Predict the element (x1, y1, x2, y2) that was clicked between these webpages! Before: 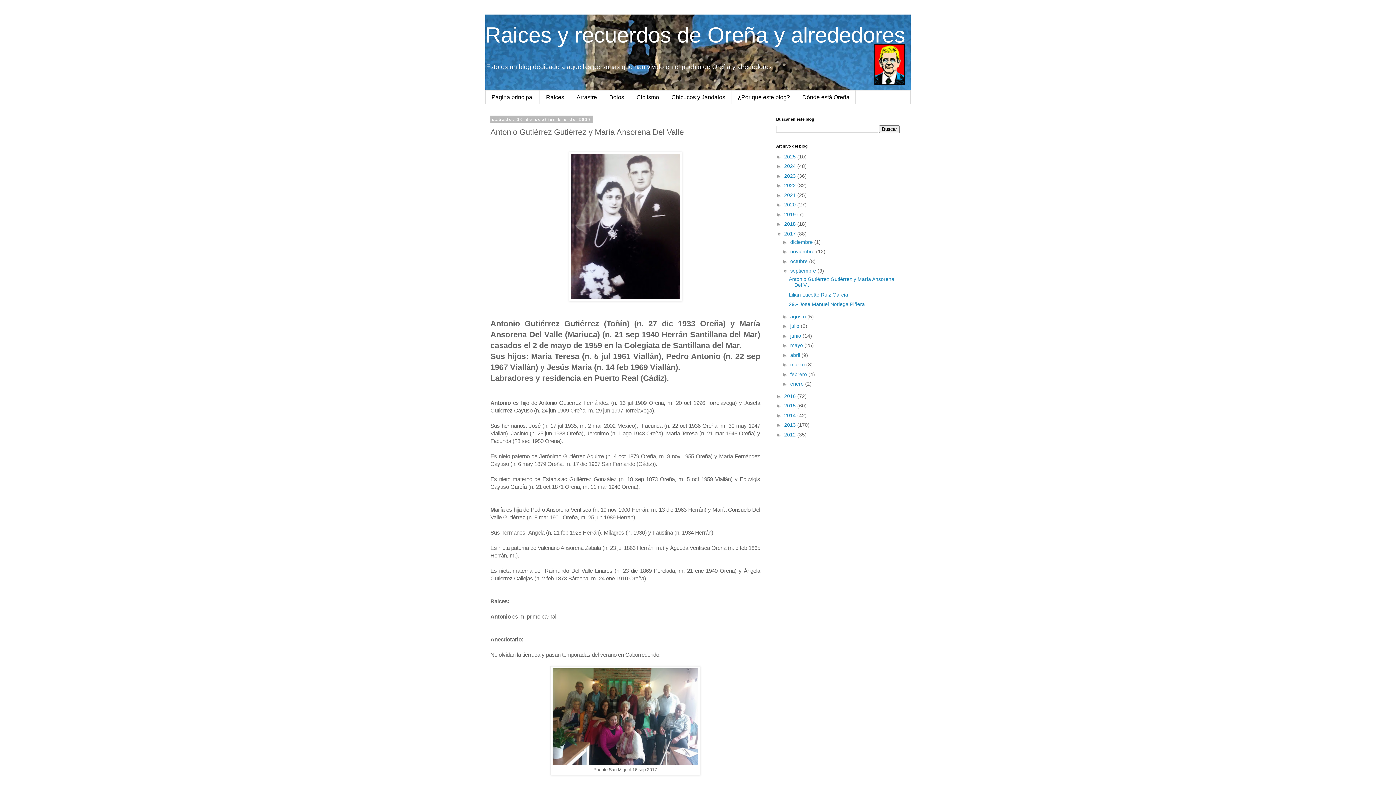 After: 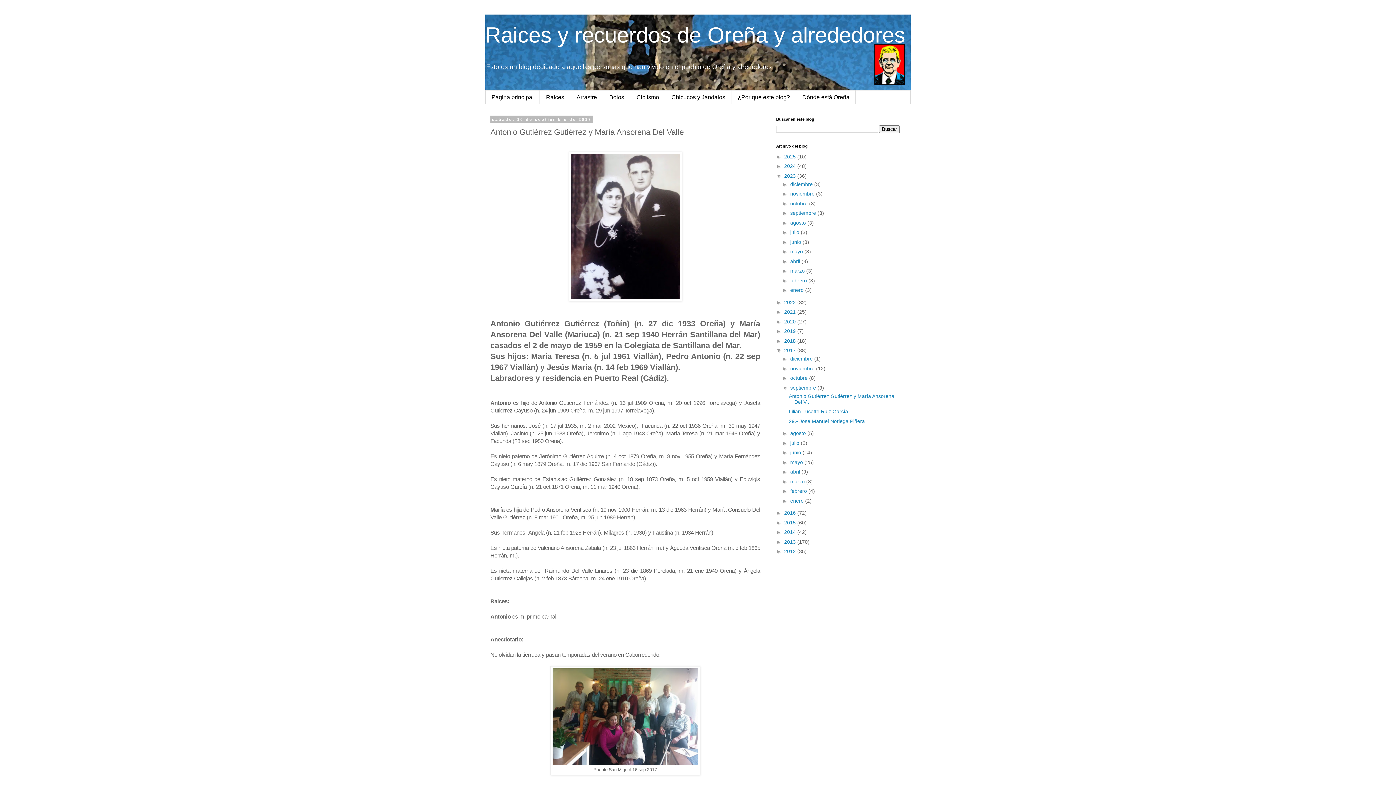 Action: label: ►   bbox: (776, 172, 784, 178)